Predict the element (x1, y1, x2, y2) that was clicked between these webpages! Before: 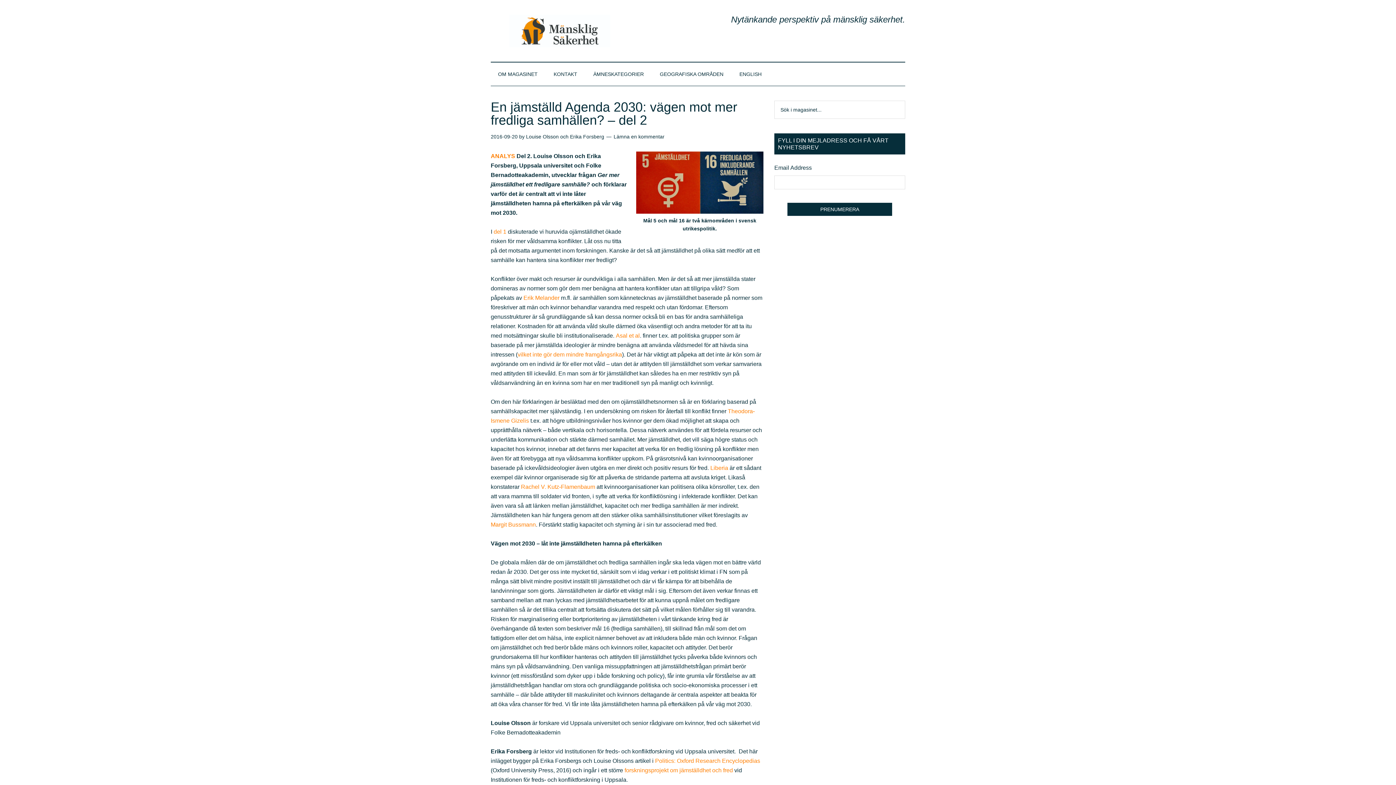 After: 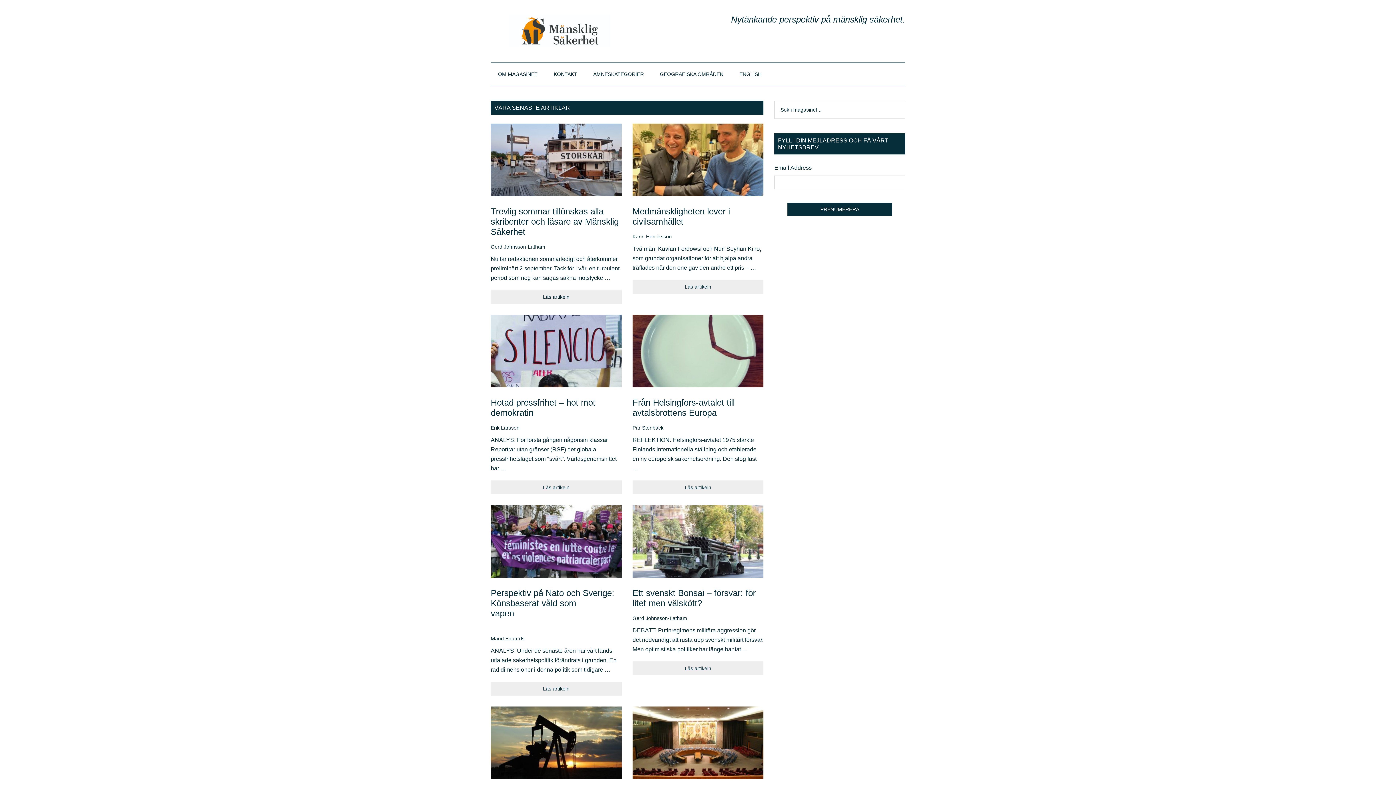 Action: bbox: (490, 14, 629, 47) label: Mänsklig Säkerhet